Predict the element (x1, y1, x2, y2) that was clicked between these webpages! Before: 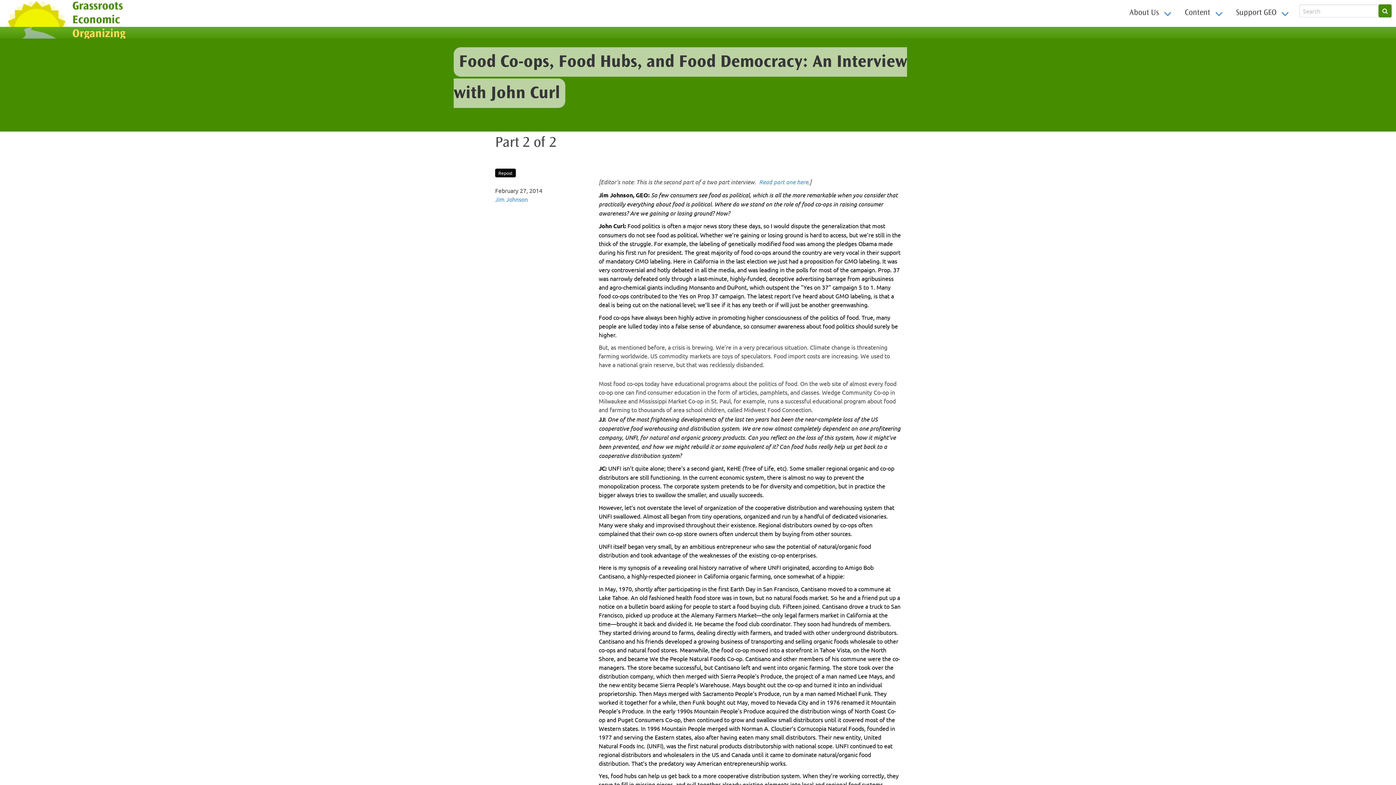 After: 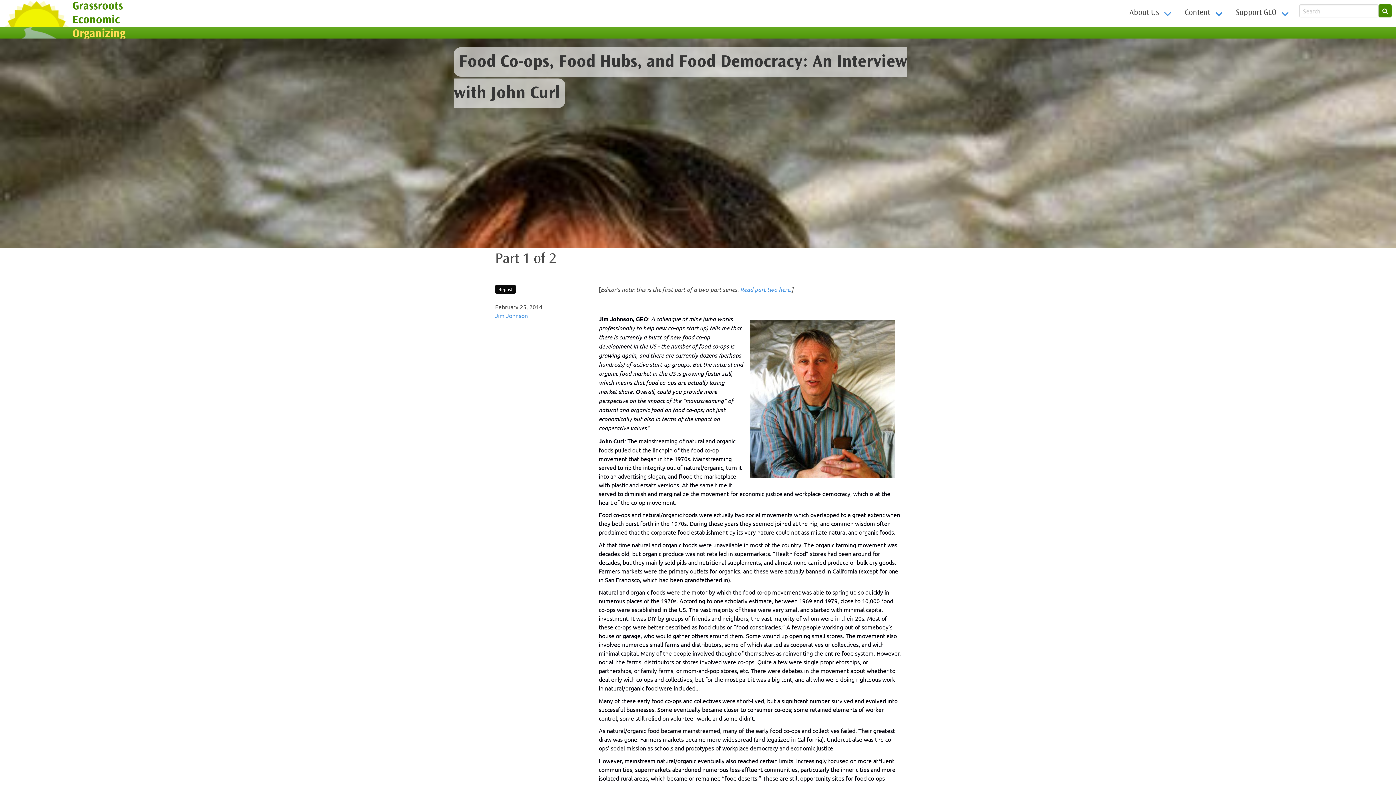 Action: bbox: (757, 178, 808, 185) label:  Read part one here